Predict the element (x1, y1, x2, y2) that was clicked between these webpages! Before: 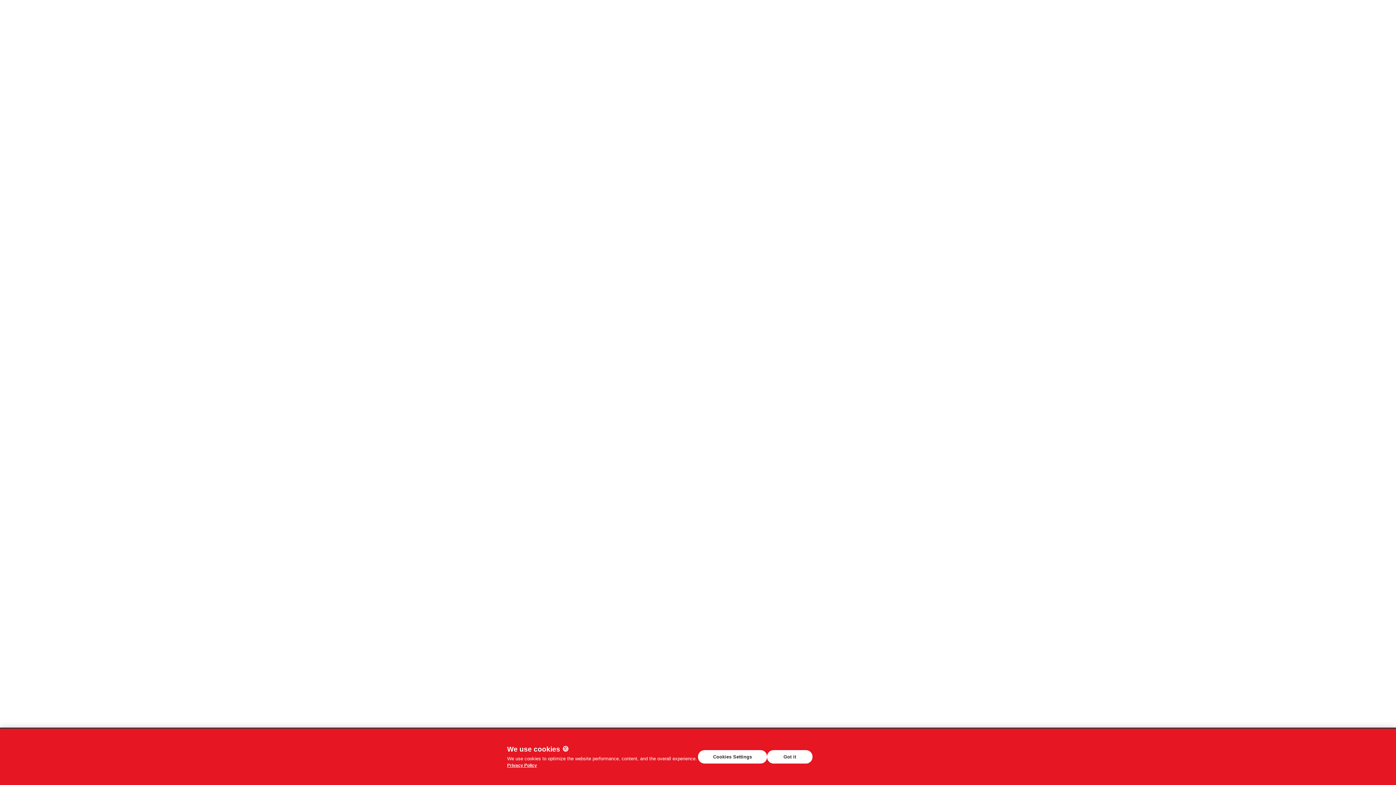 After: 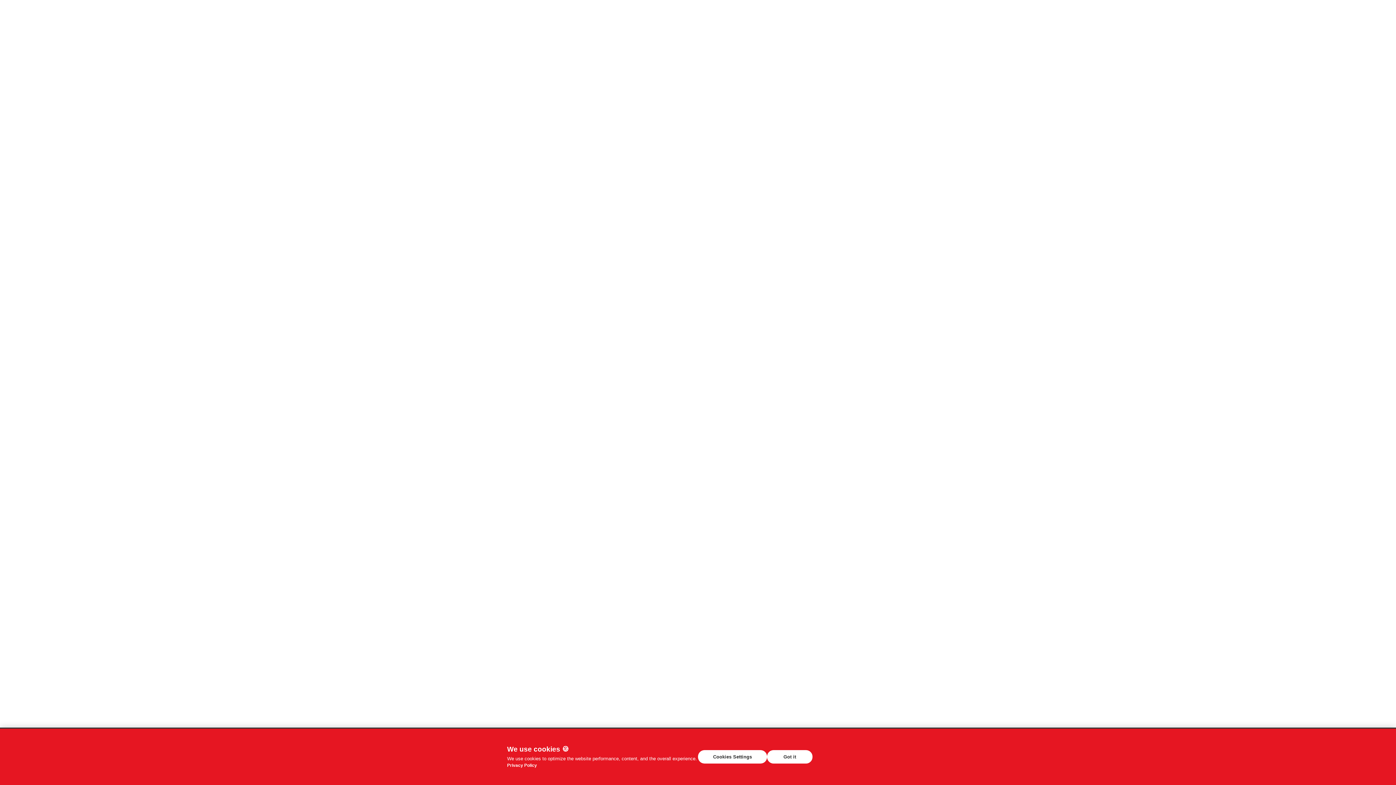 Action: label: Privacy Policy bbox: (507, 763, 537, 768)